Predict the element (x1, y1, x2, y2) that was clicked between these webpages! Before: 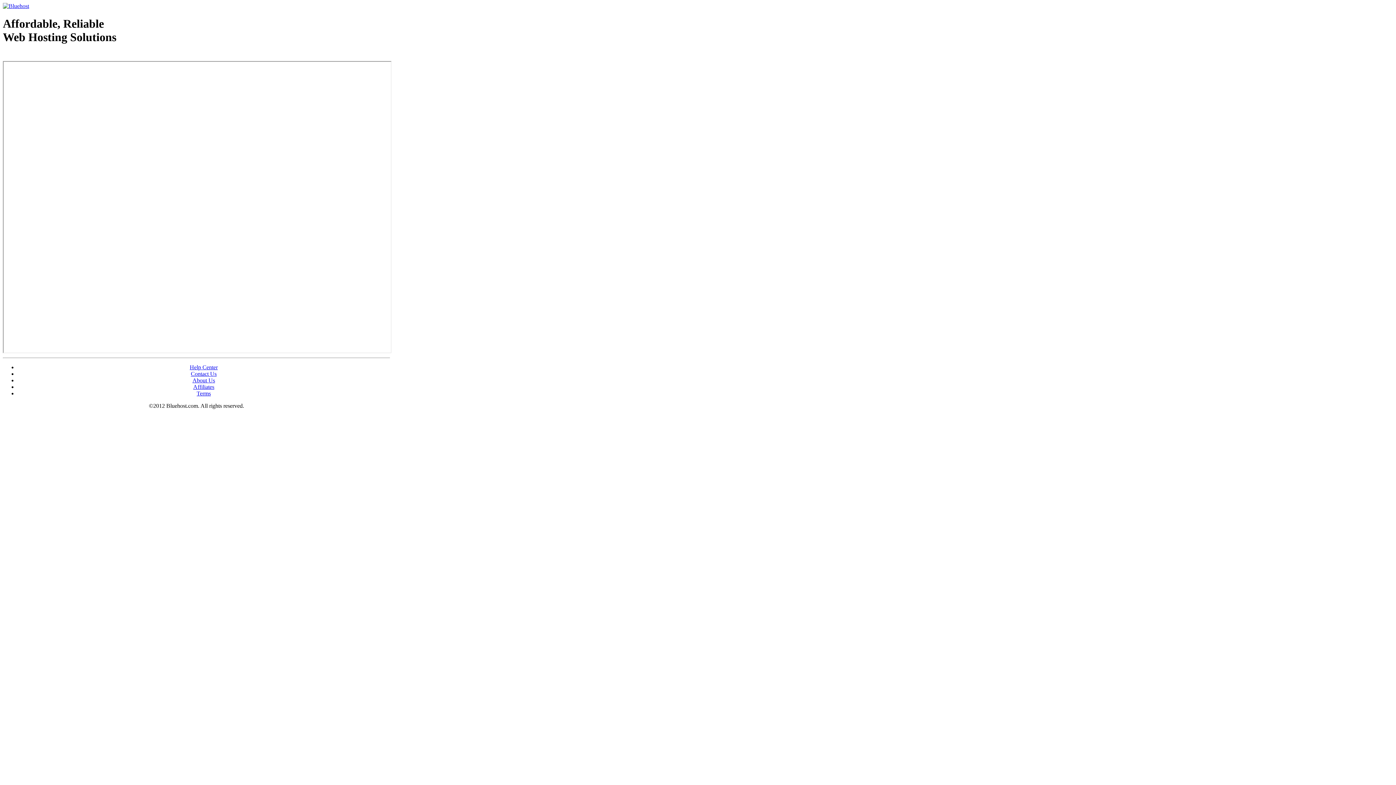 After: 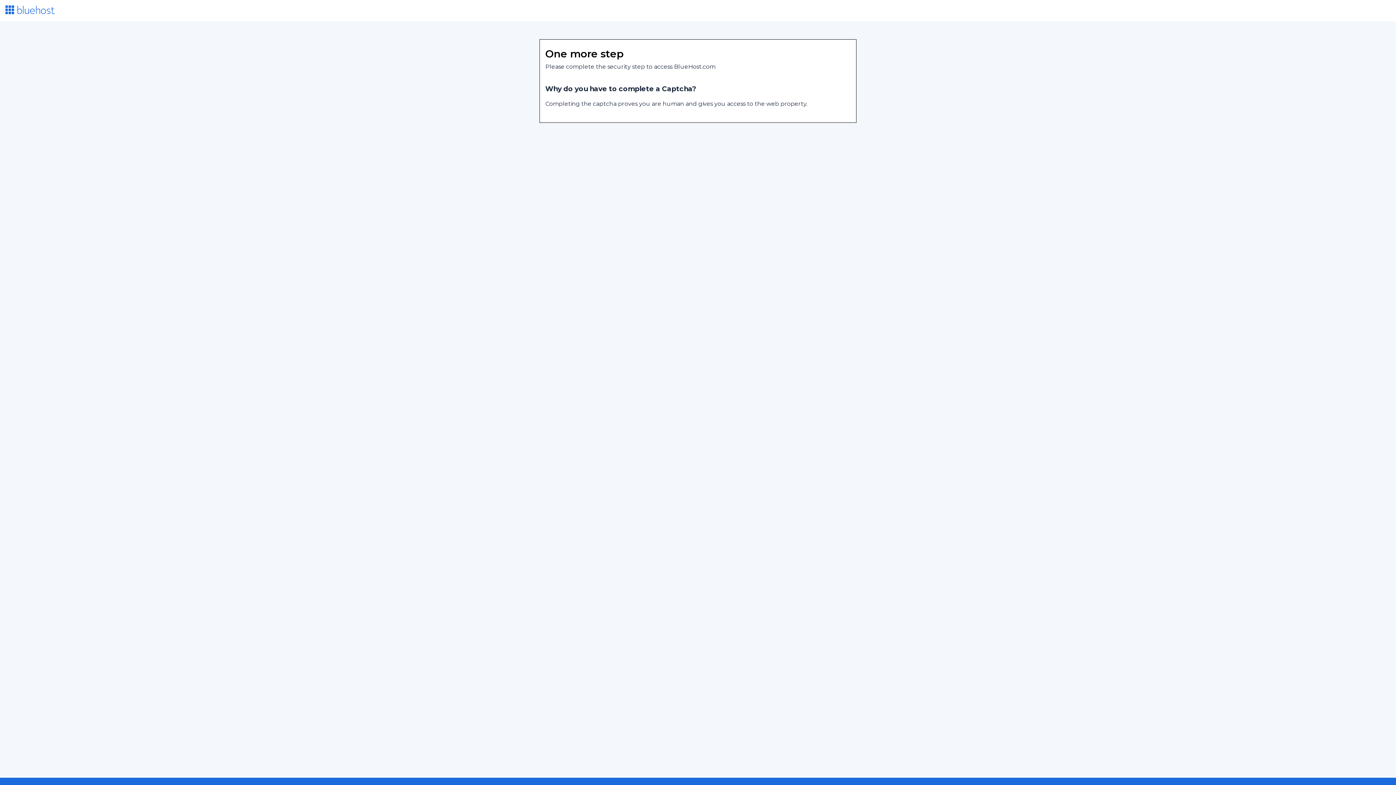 Action: bbox: (192, 377, 215, 383) label: About Us